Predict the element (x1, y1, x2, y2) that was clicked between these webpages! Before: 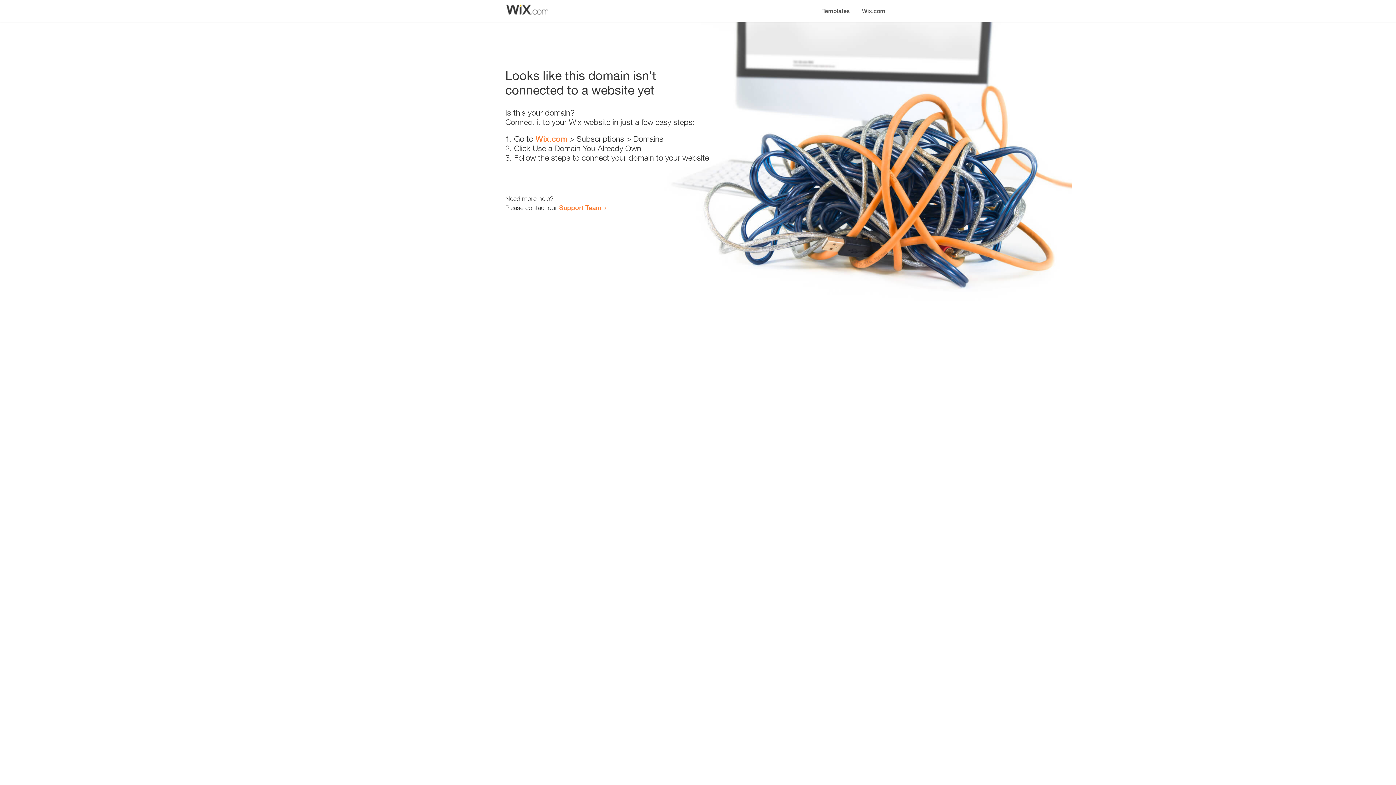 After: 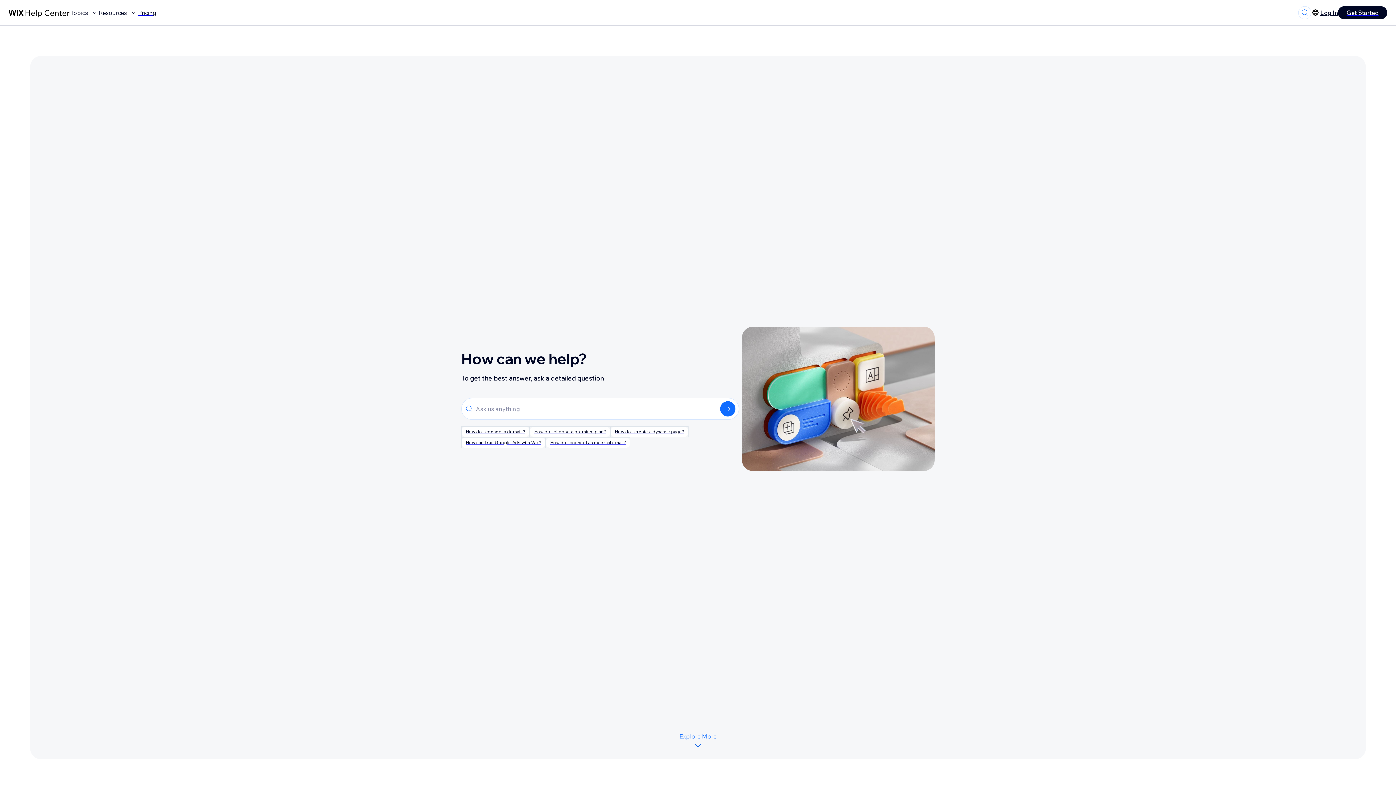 Action: bbox: (559, 203, 601, 211) label: Support Team